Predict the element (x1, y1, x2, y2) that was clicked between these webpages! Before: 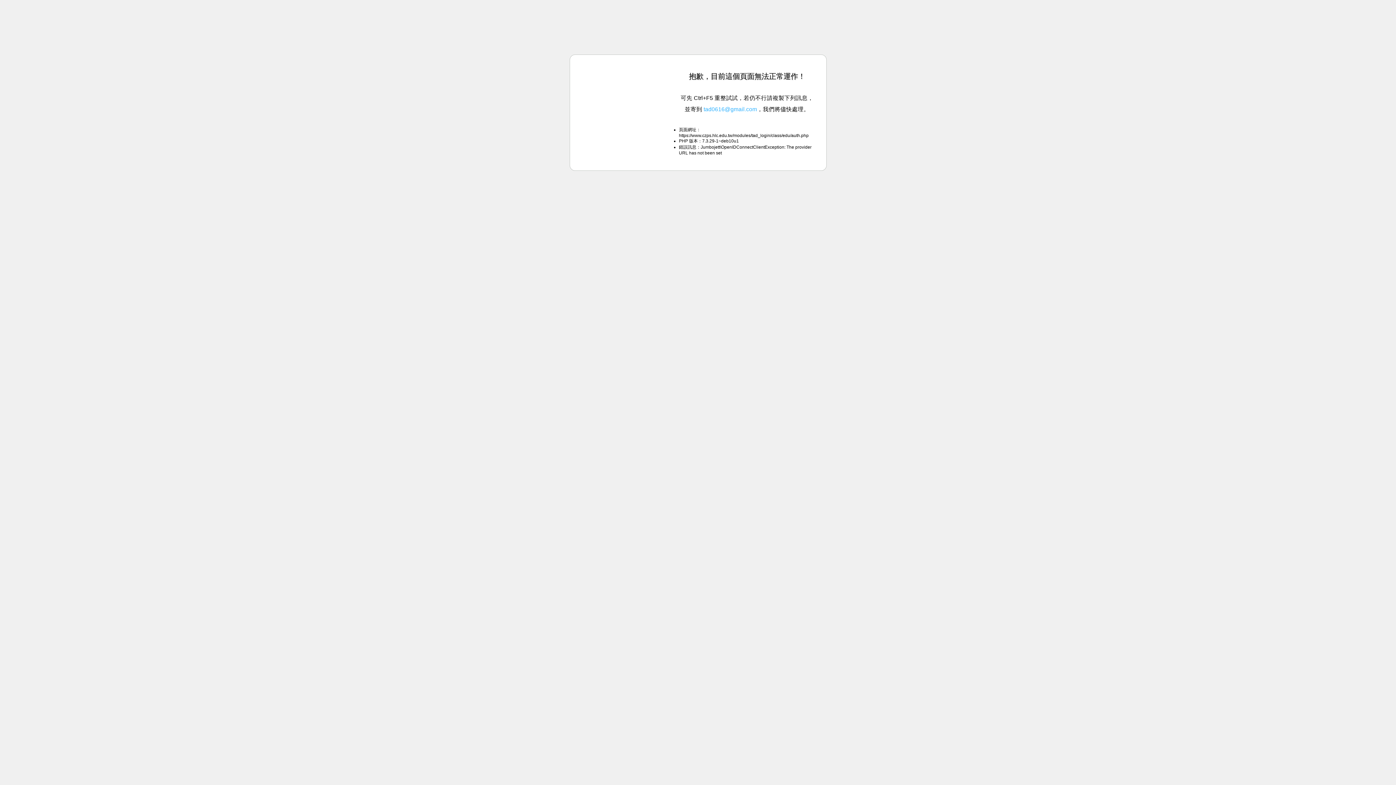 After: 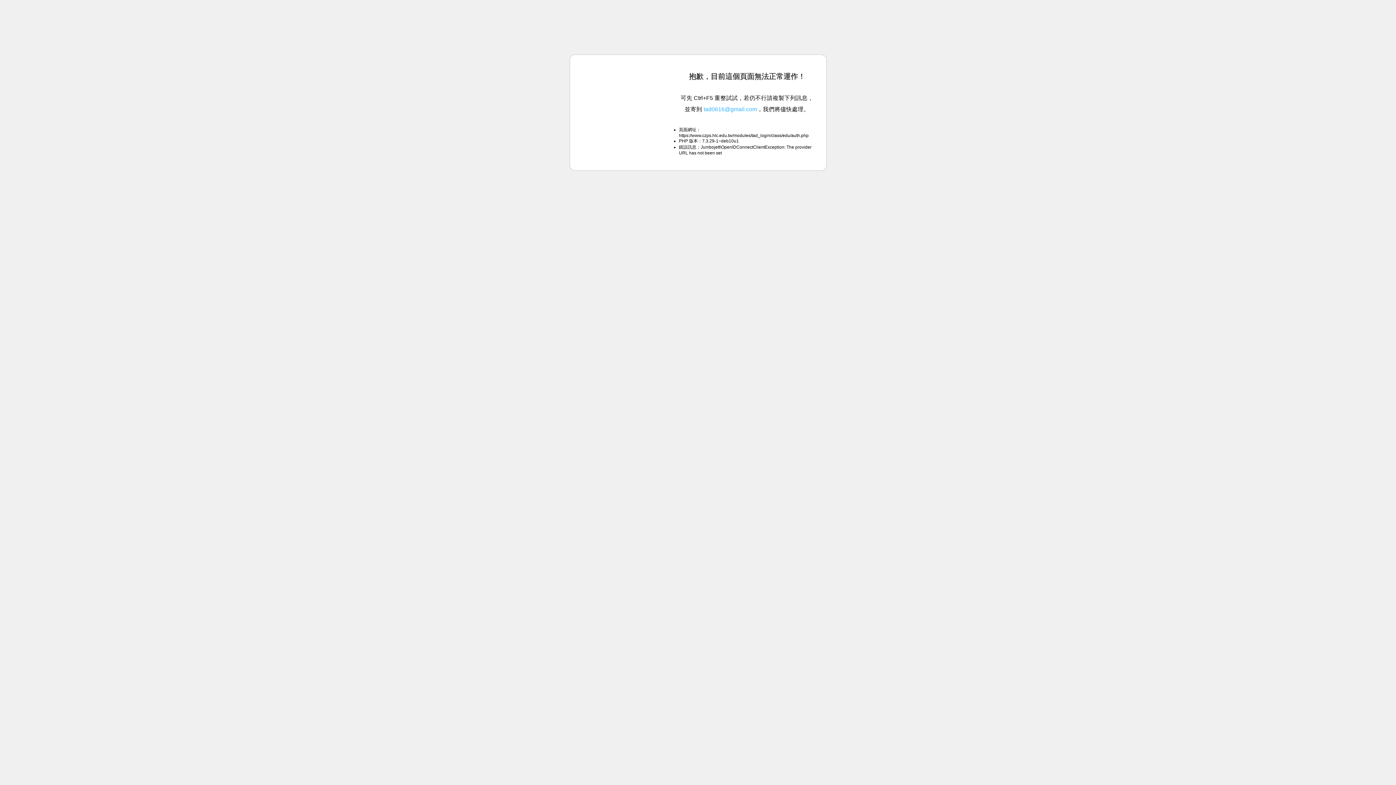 Action: bbox: (703, 106, 757, 112) label: tad0616@gmail.com